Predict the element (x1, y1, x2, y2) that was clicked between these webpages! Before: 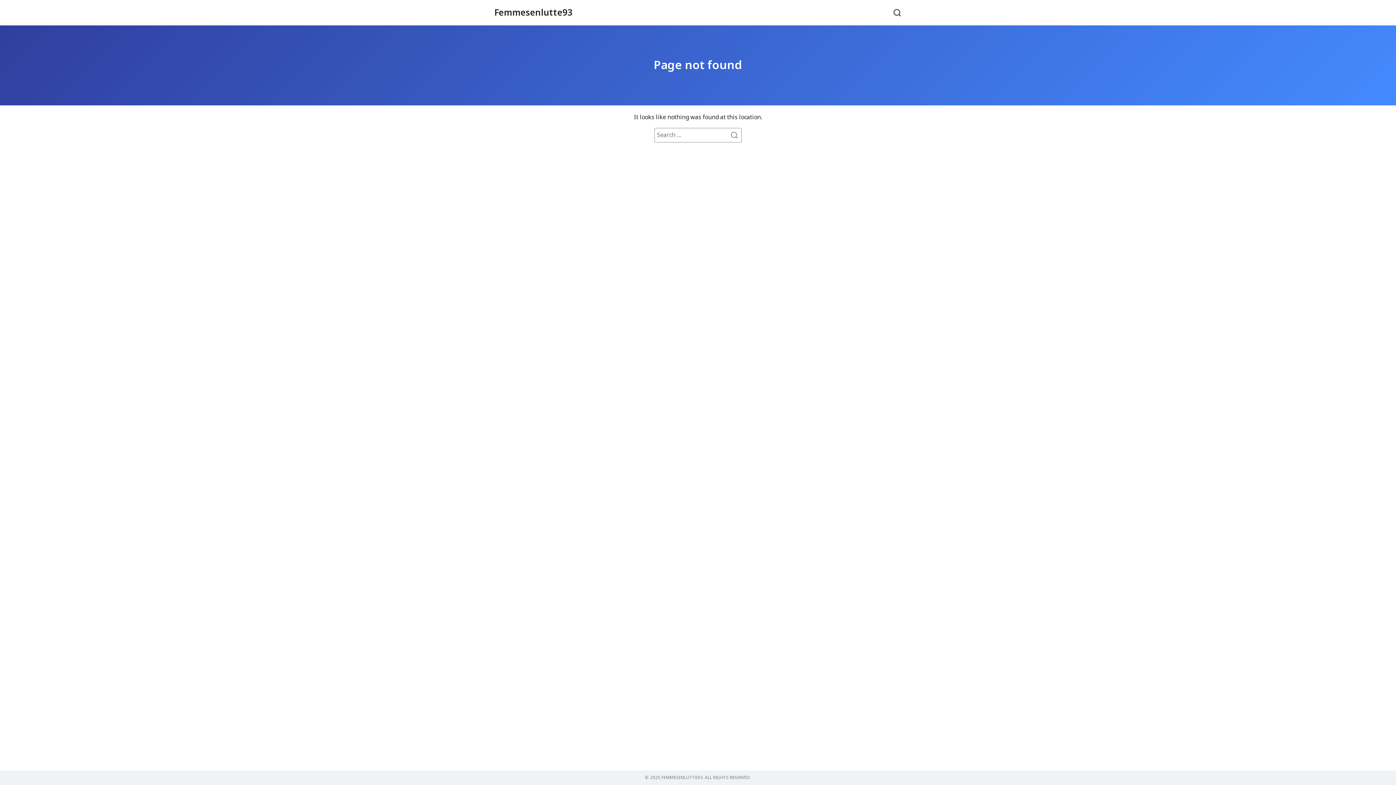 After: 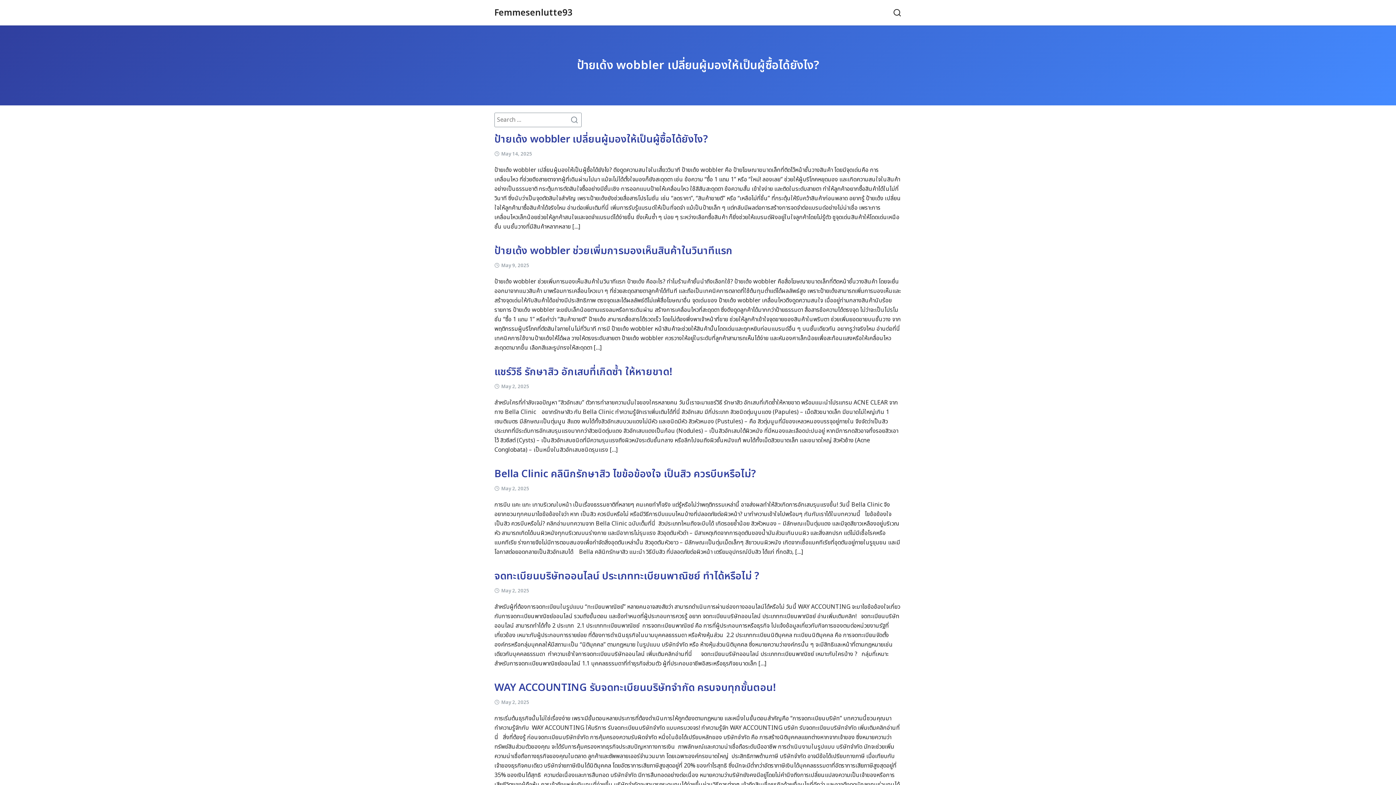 Action: bbox: (728, 128, 741, 141)